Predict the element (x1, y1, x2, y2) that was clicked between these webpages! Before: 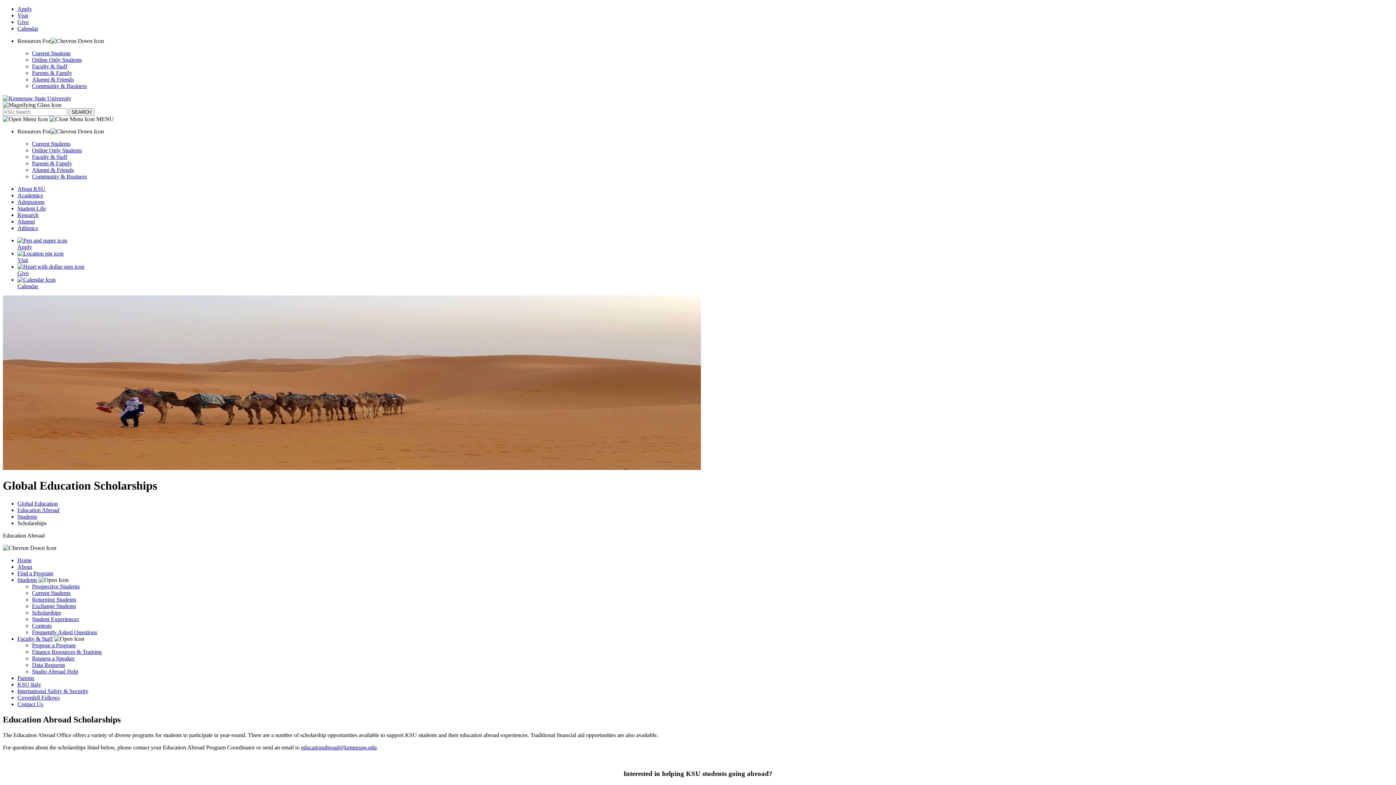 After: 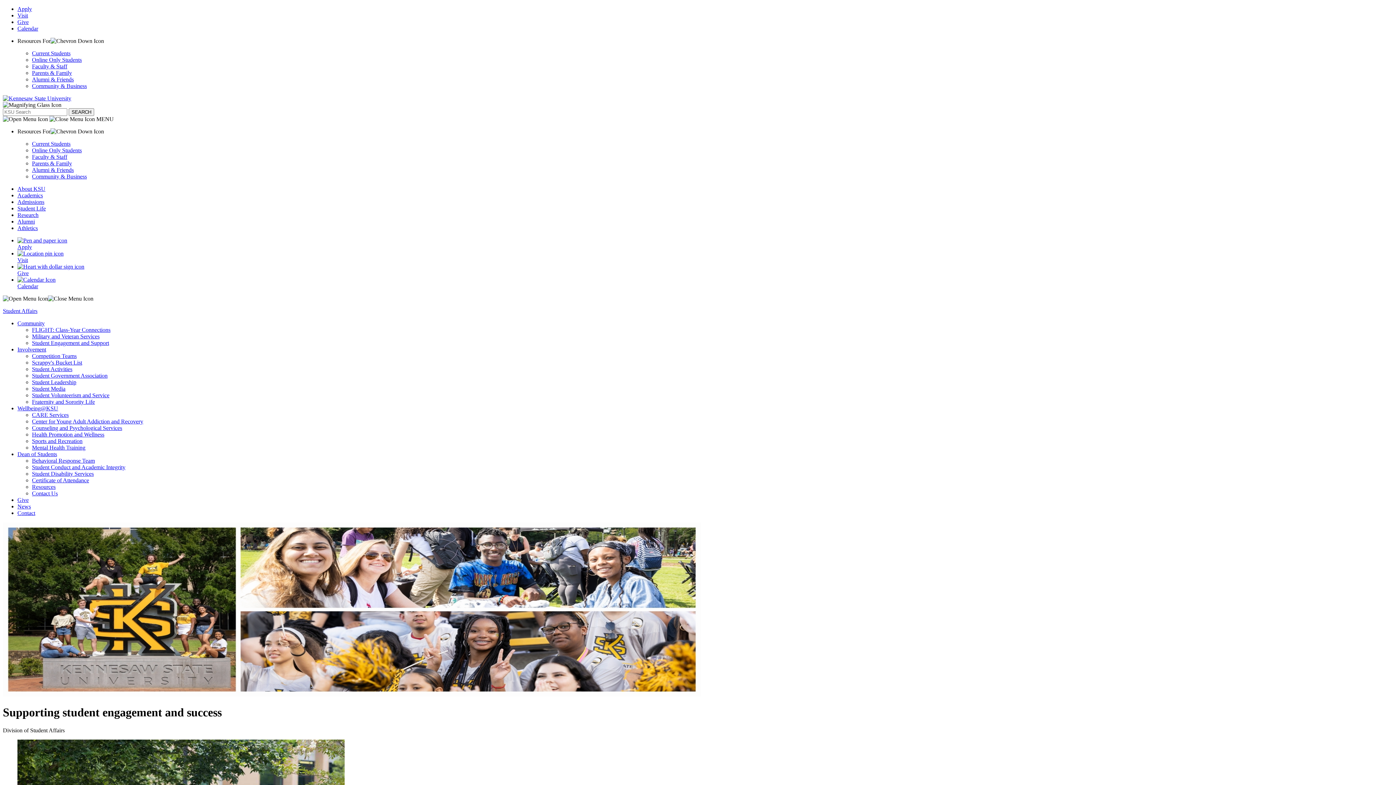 Action: label: Student Life bbox: (17, 205, 45, 211)